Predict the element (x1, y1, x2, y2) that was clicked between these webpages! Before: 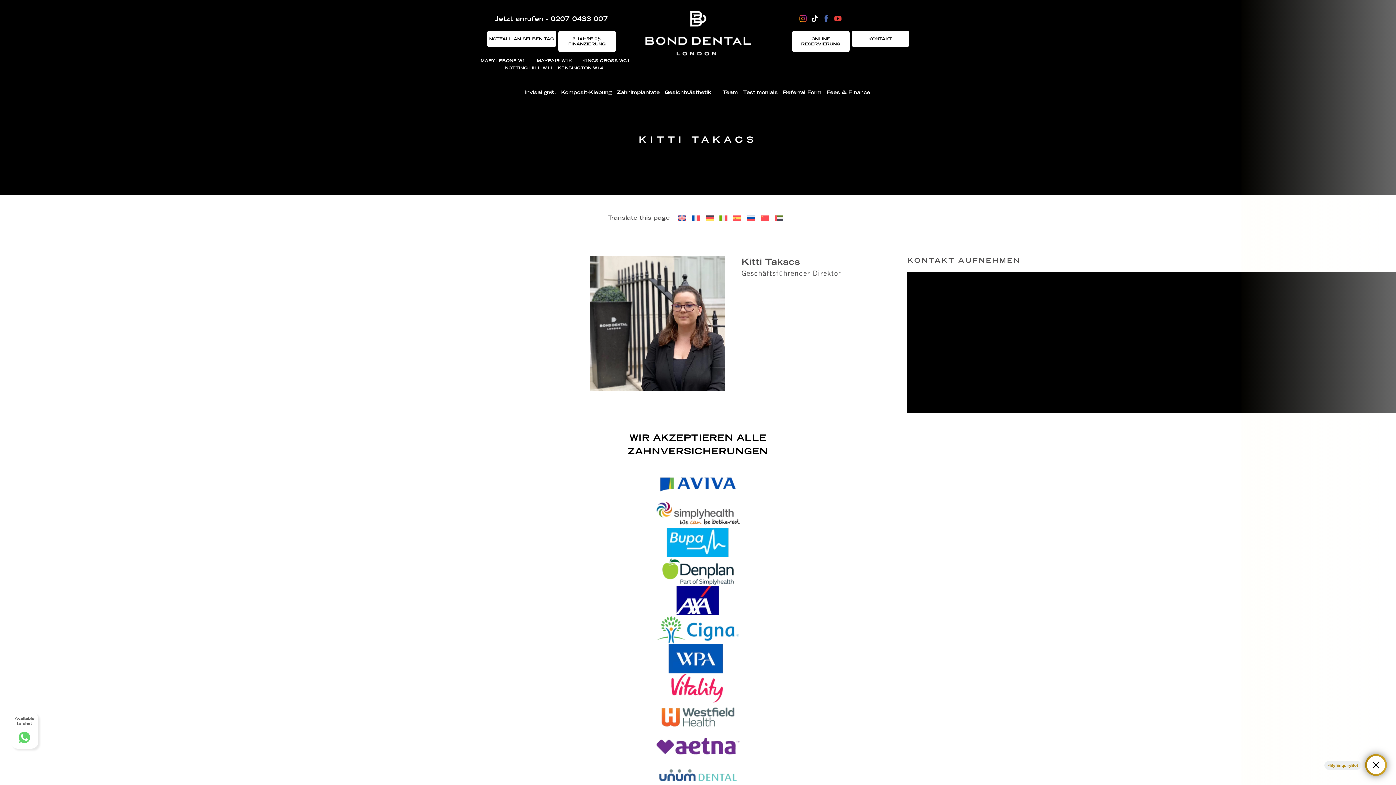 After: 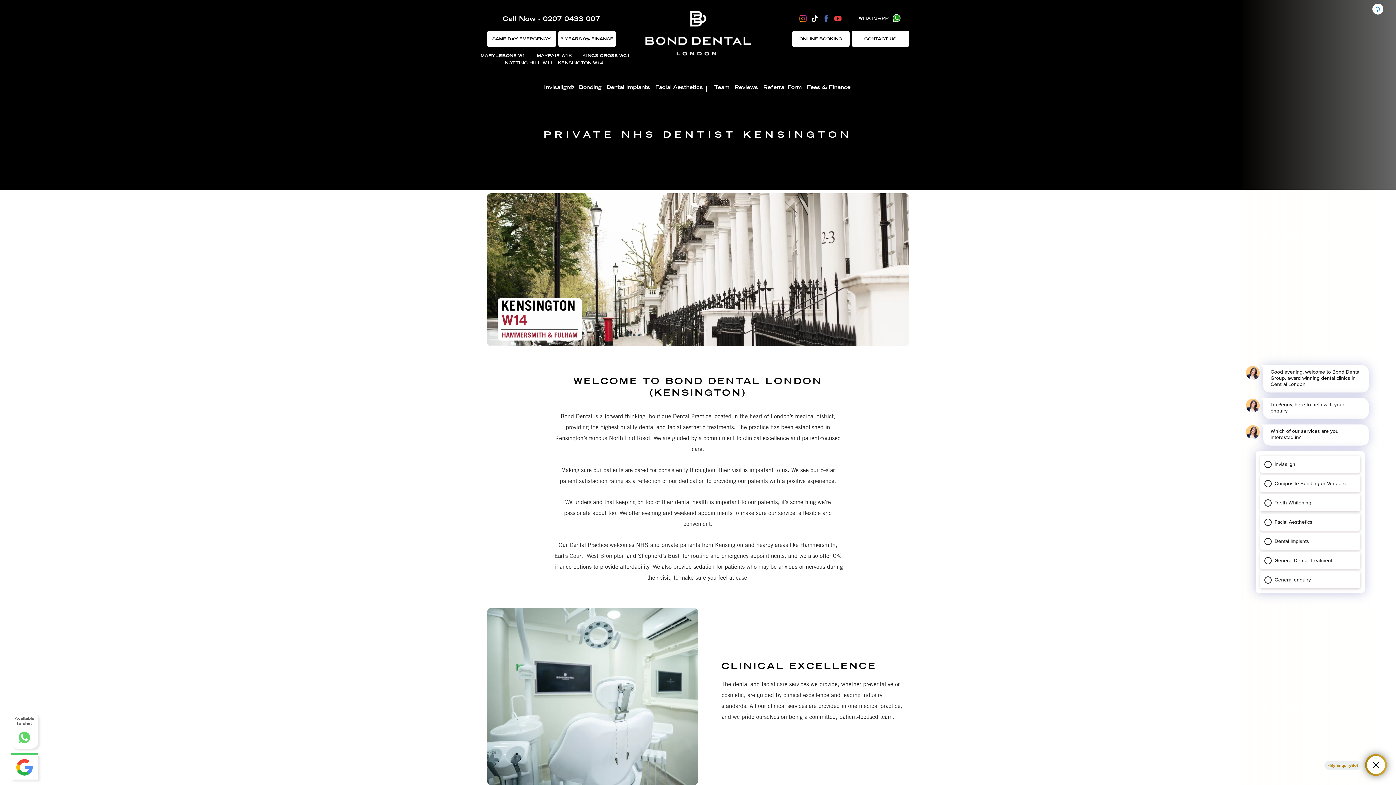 Action: label: KENSINGTON W14 bbox: (556, 65, 604, 70)